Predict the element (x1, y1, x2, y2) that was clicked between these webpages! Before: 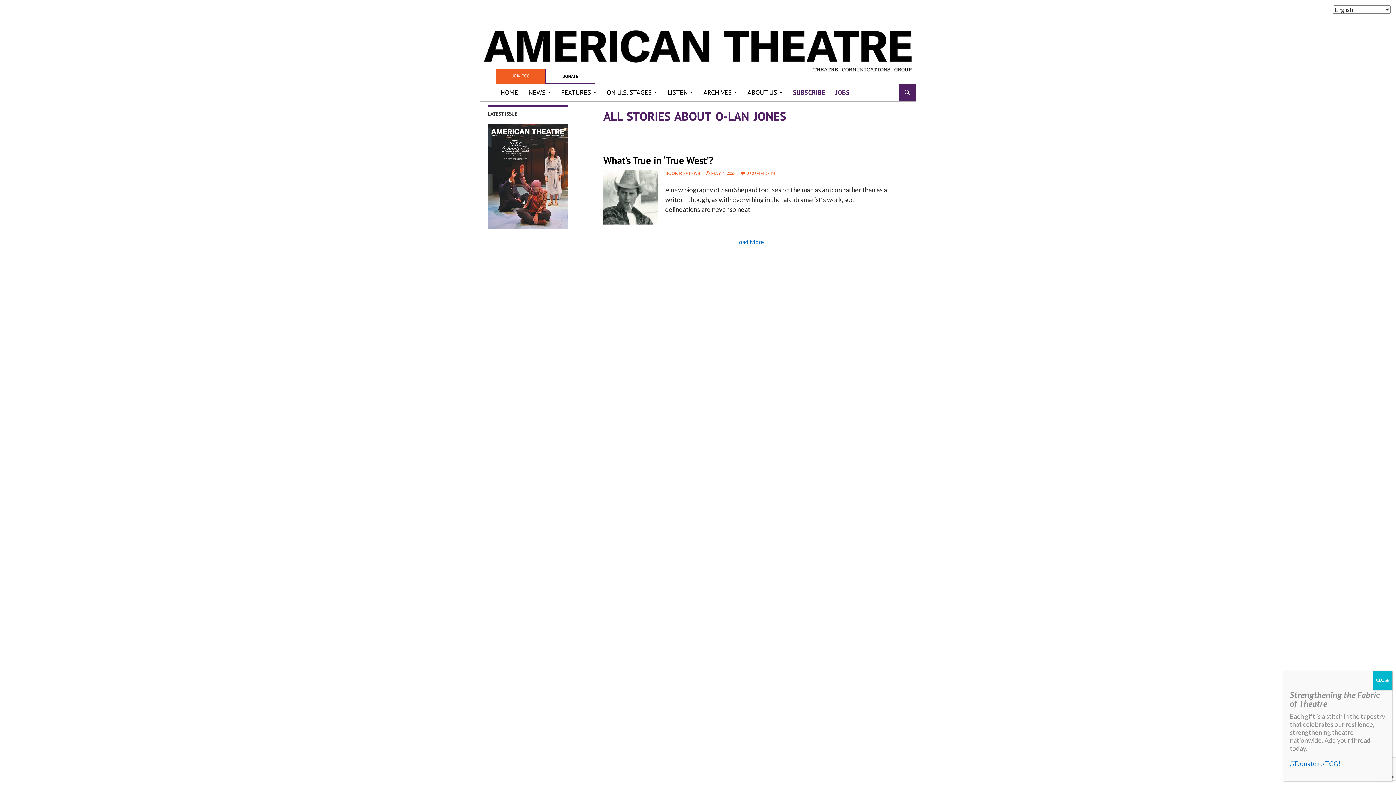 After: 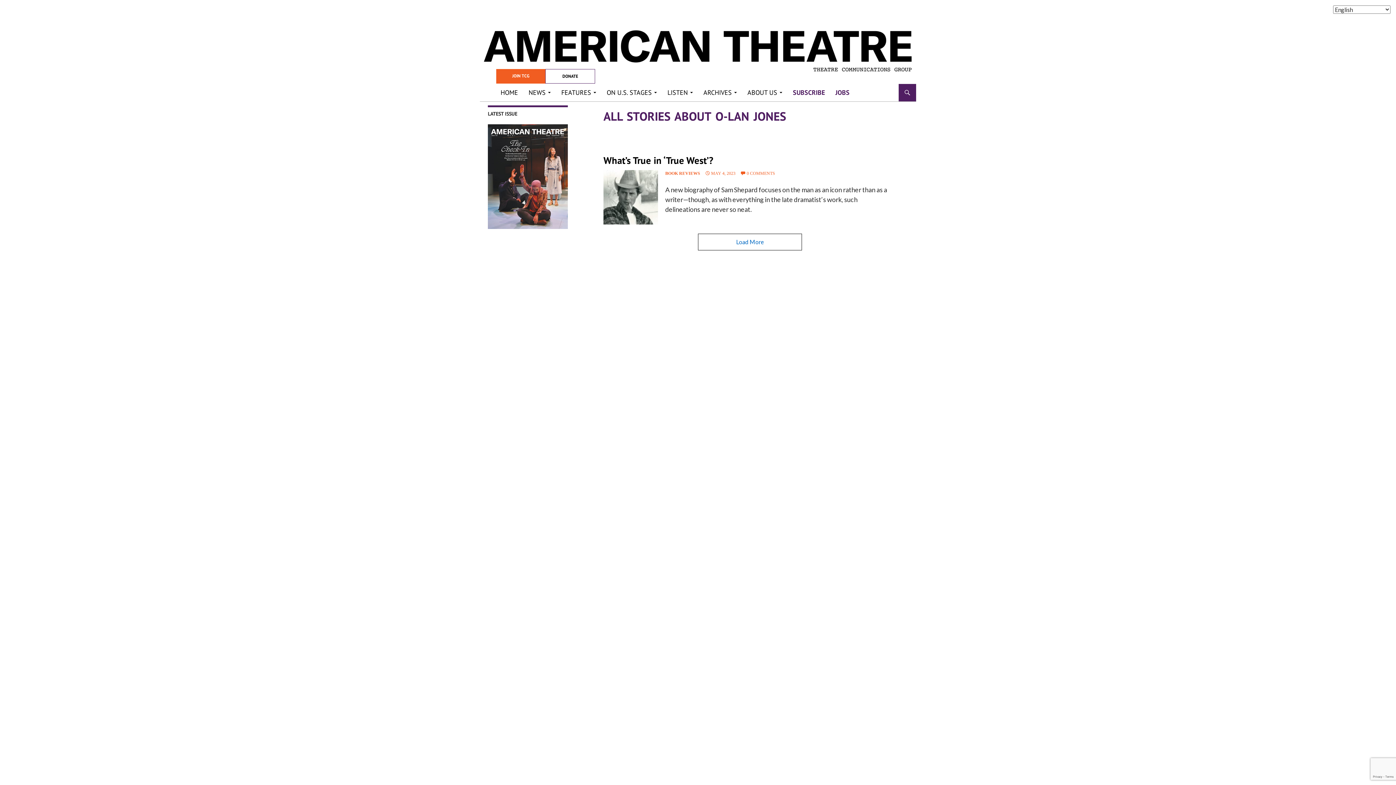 Action: label: Close bbox: (1373, 671, 1392, 690)